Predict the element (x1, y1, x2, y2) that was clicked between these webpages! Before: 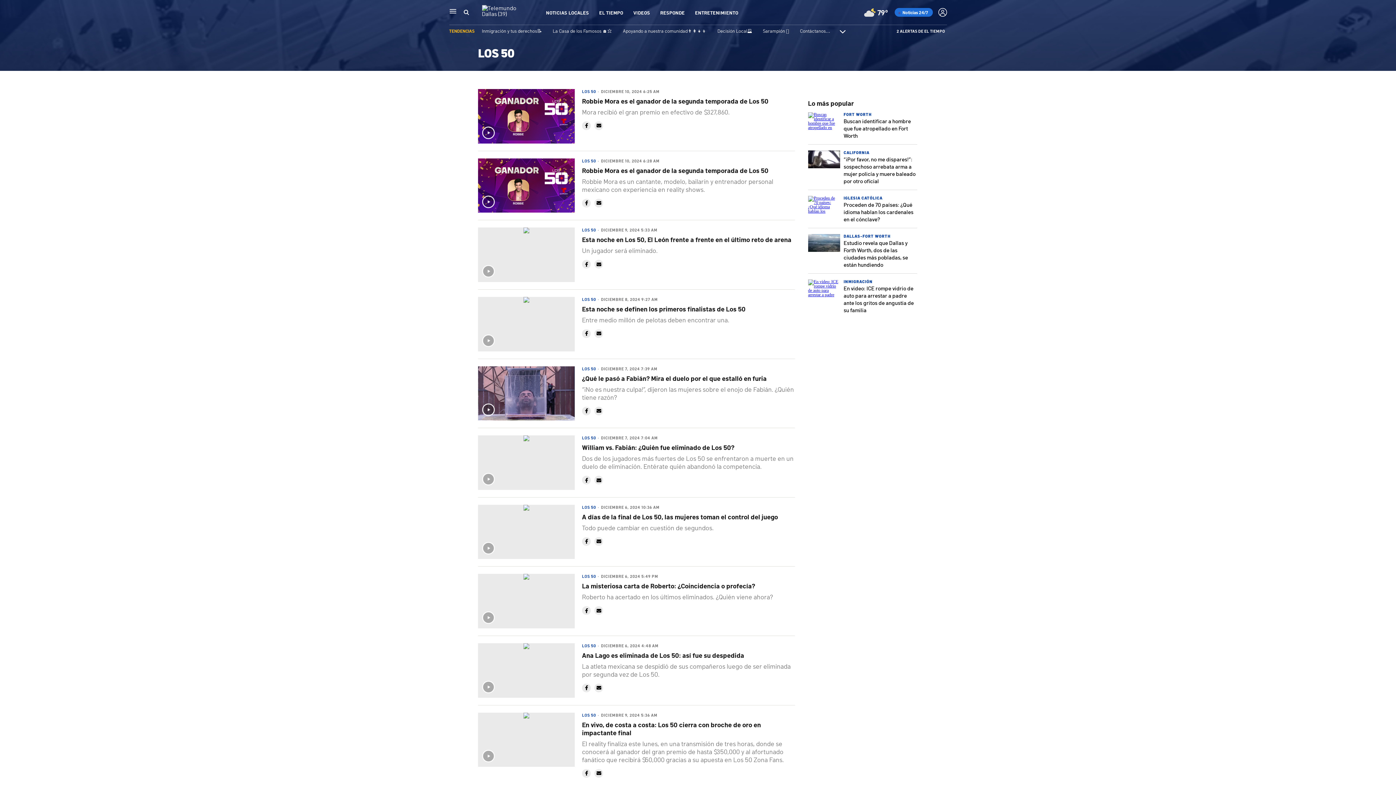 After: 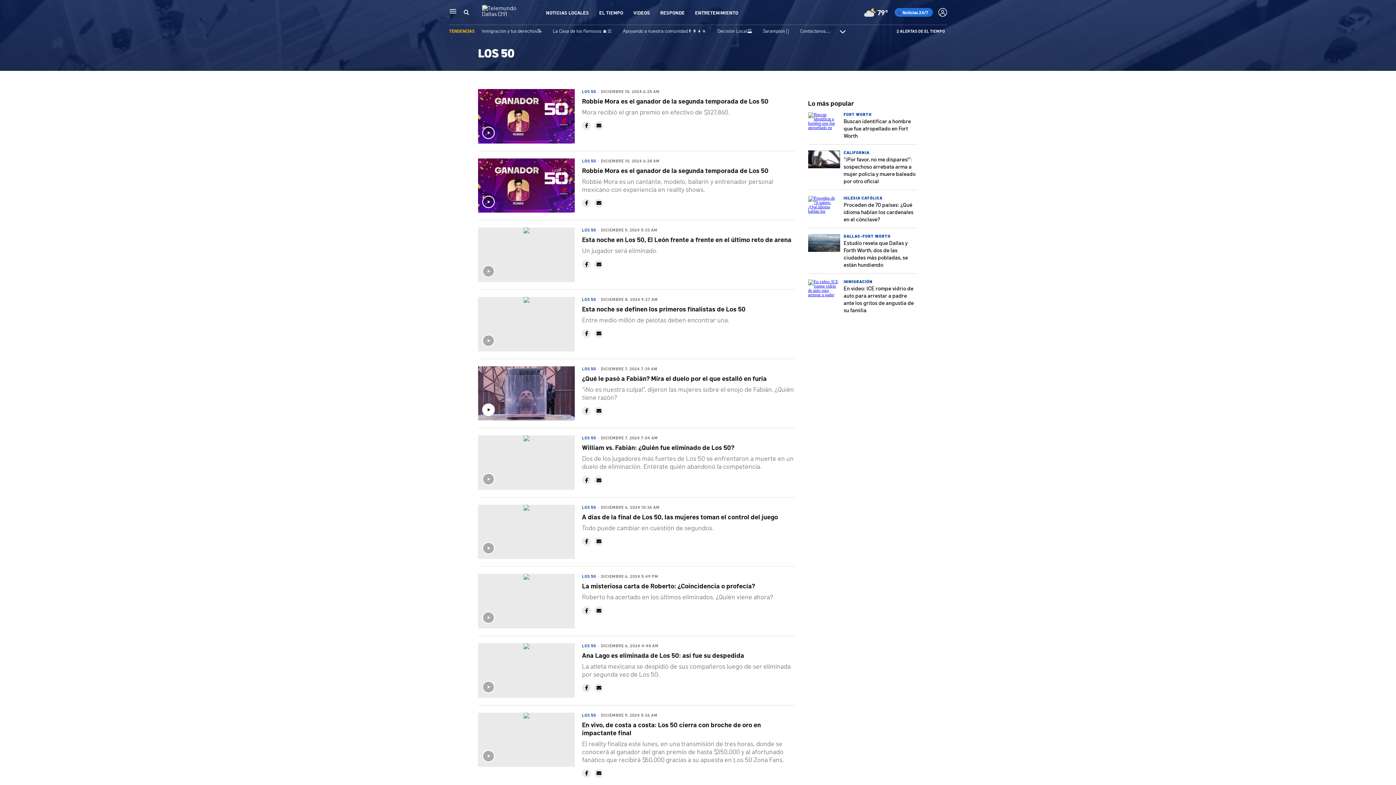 Action: bbox: (594, 406, 603, 415)